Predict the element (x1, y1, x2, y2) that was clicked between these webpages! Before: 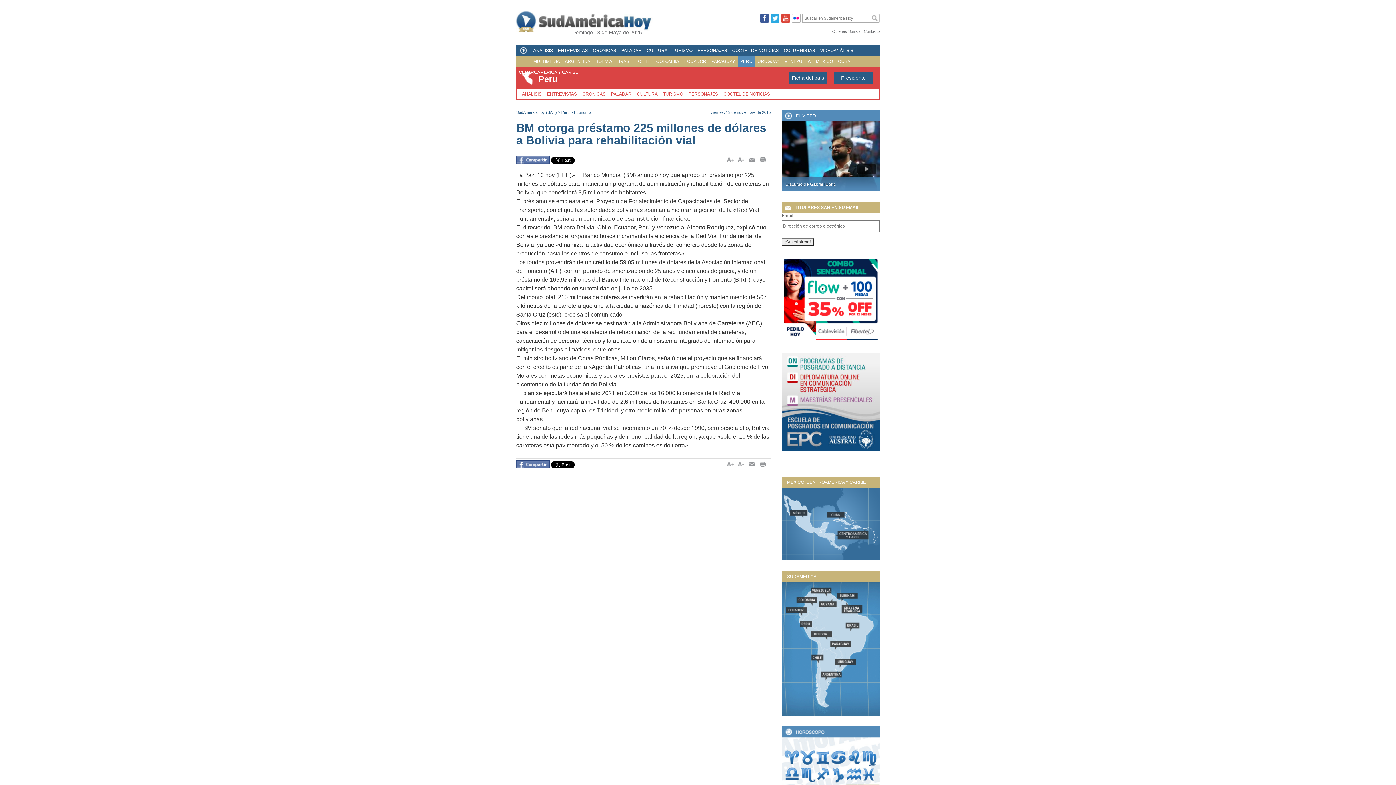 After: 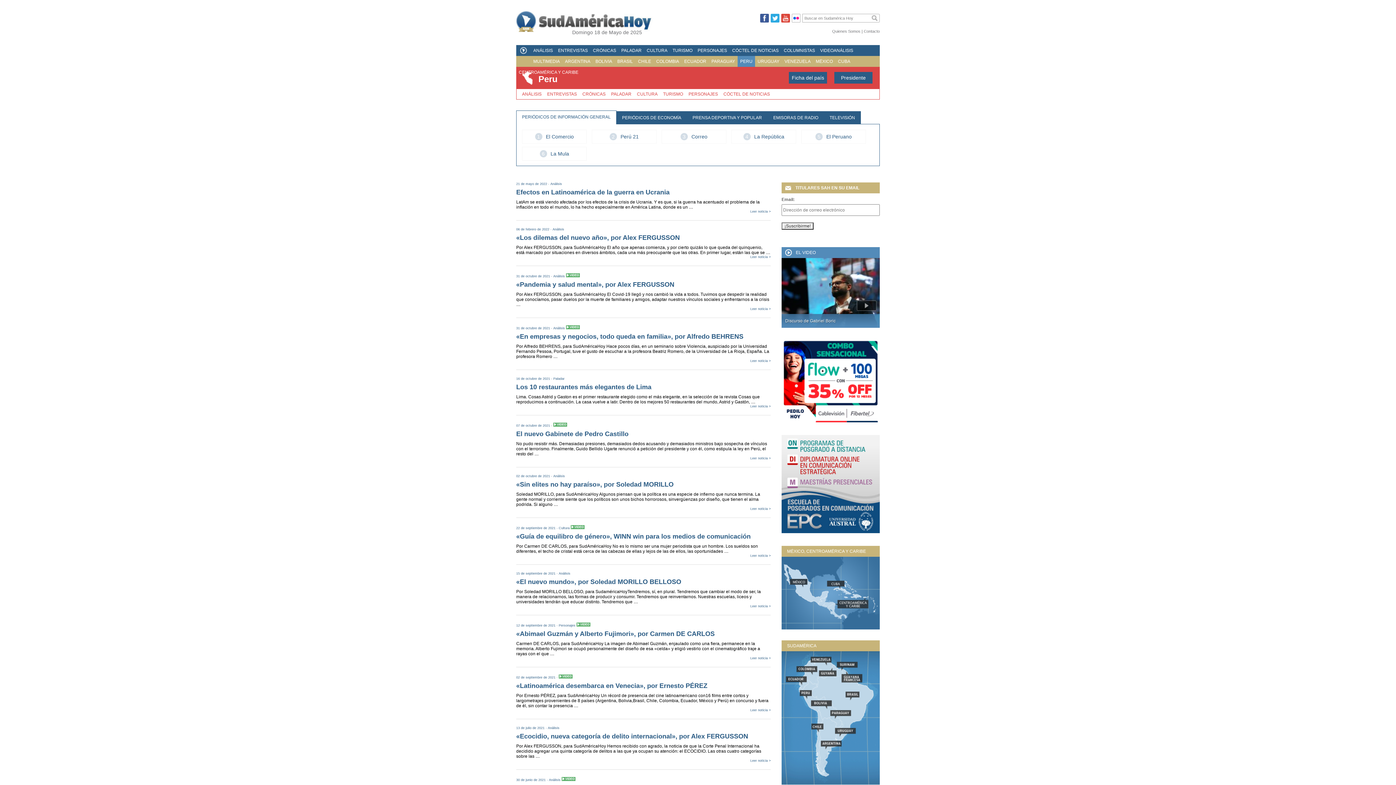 Action: bbox: (737, 56, 755, 66) label: PERU